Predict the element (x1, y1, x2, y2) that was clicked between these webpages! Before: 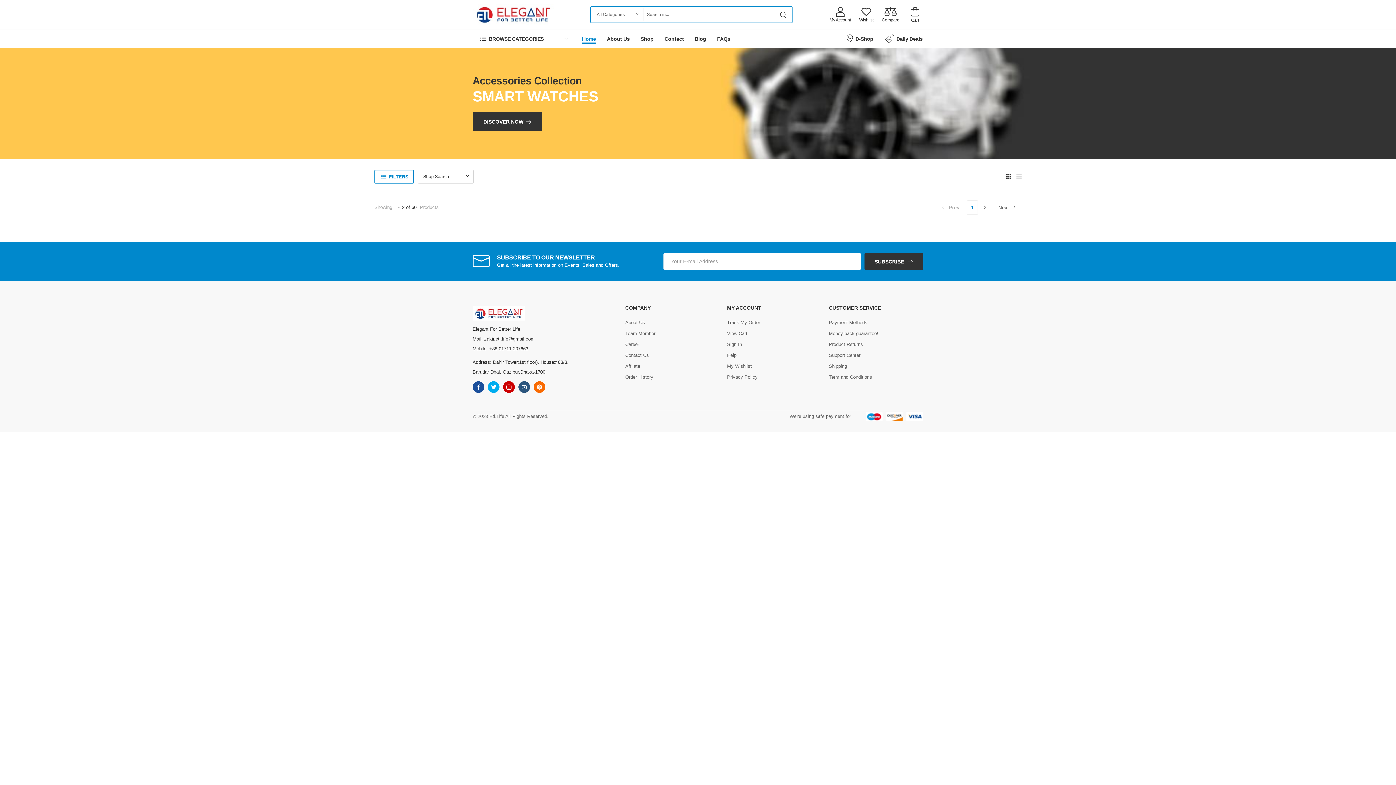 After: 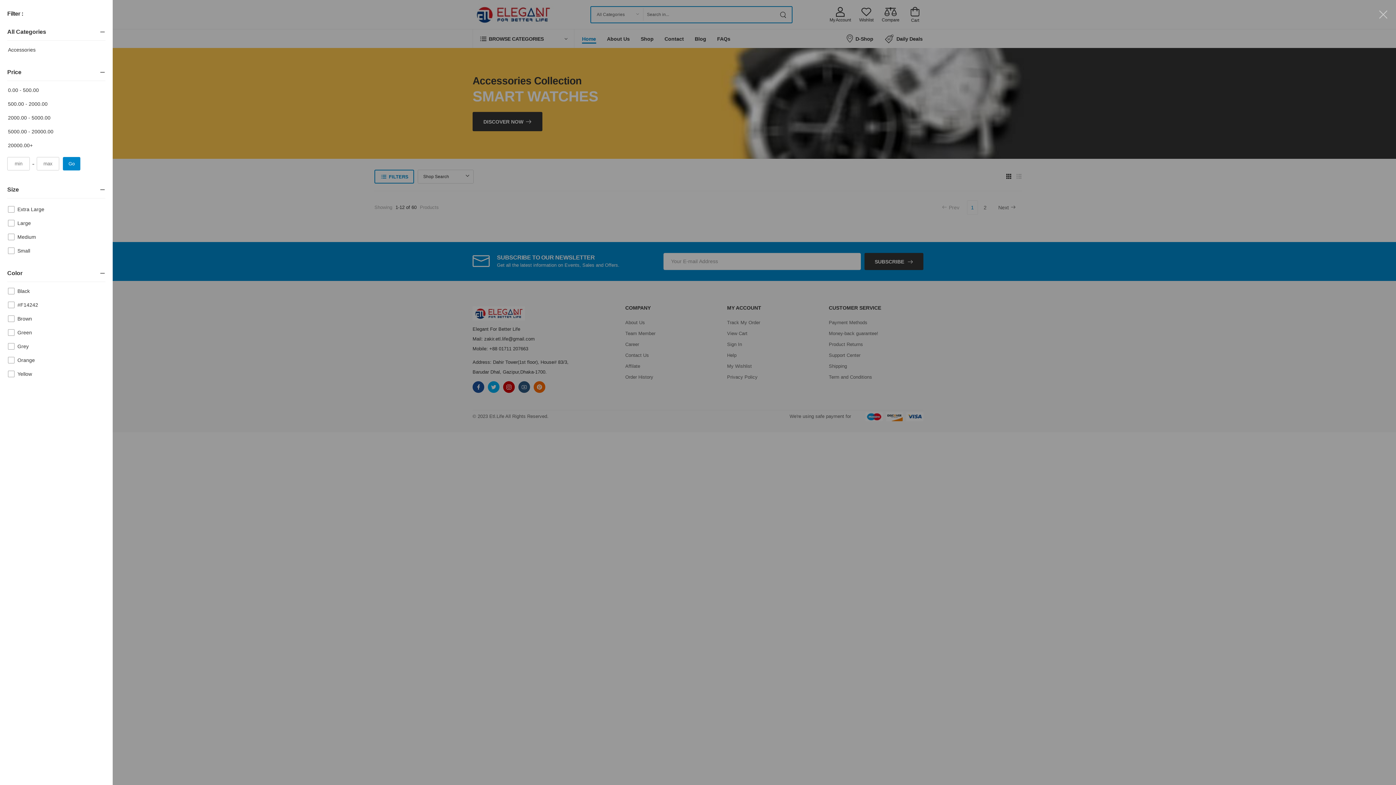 Action: label: FILTERS bbox: (374, 169, 414, 183)